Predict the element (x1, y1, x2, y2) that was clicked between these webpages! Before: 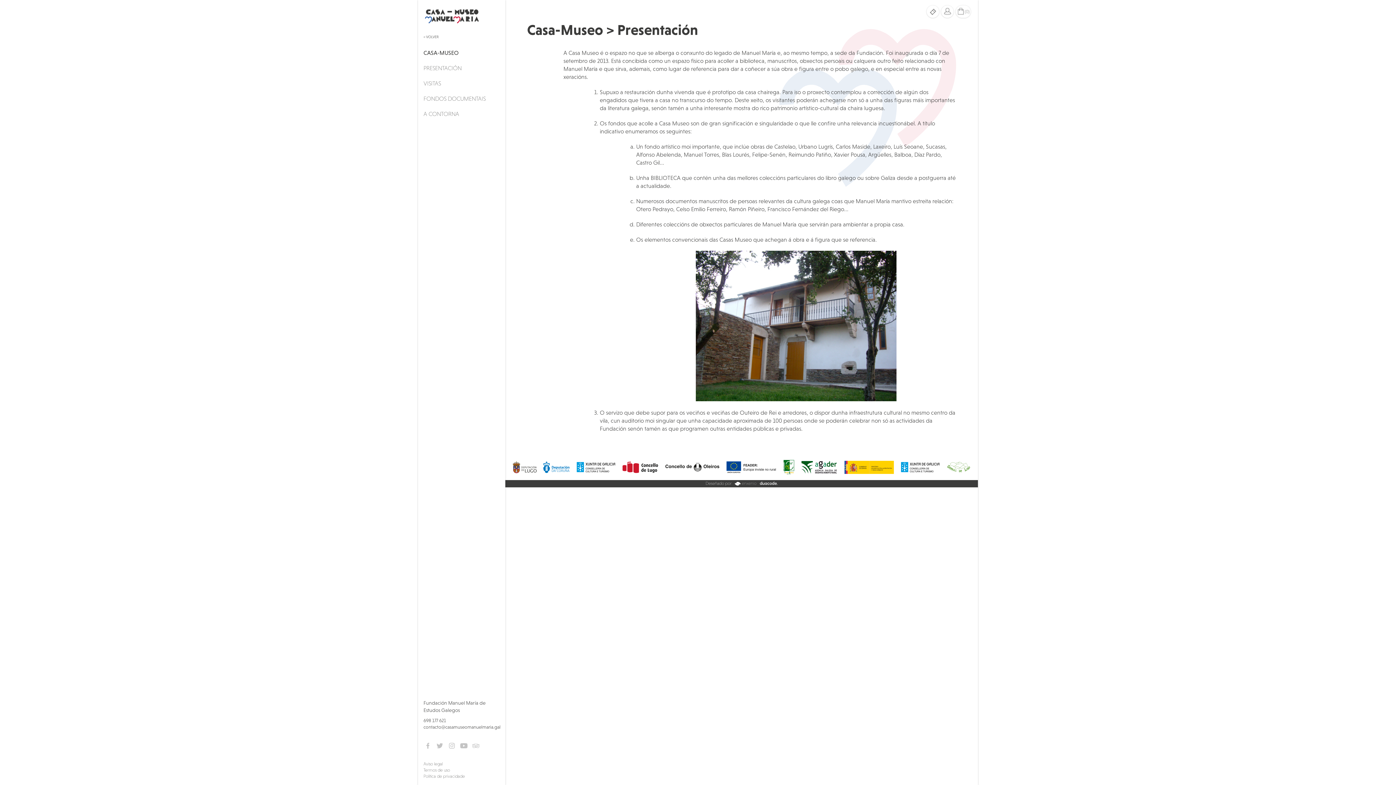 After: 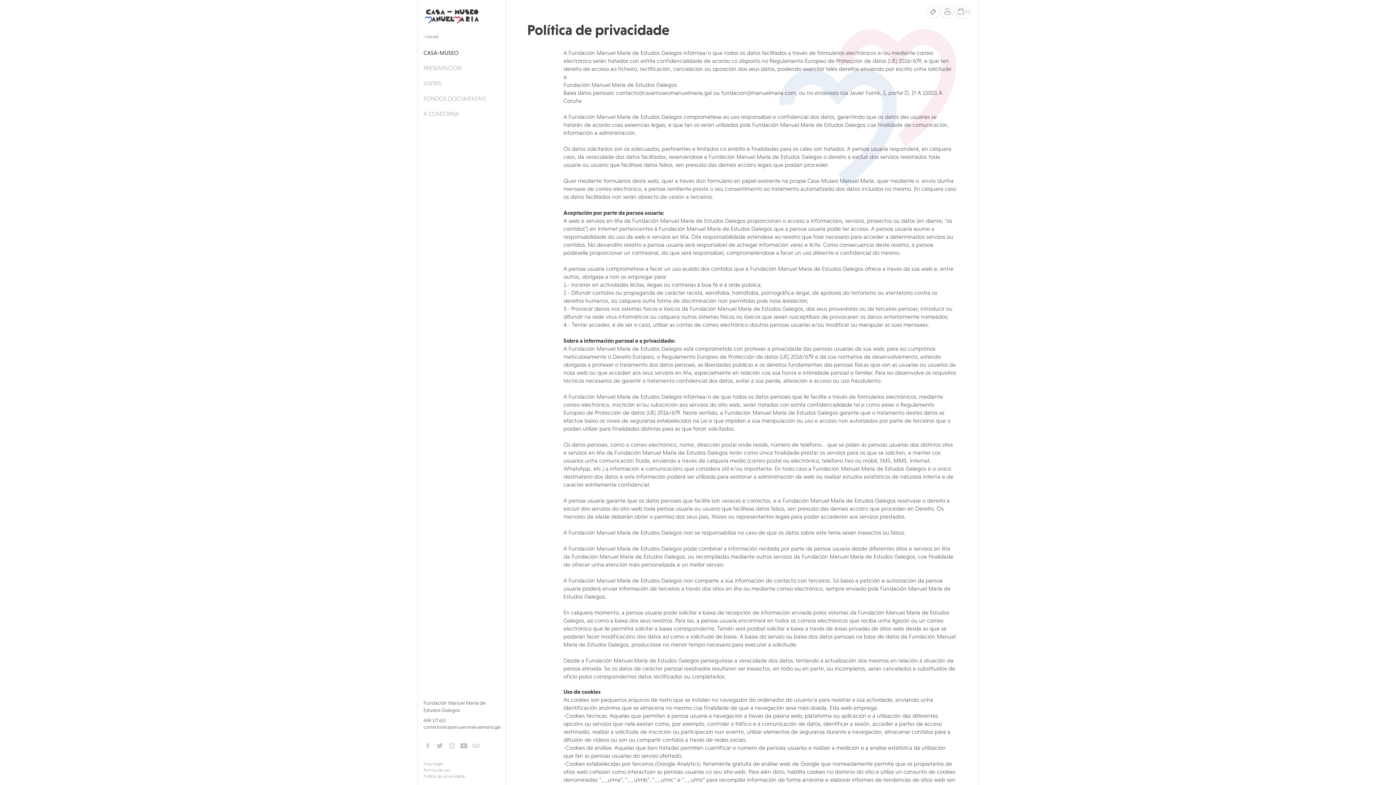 Action: bbox: (423, 774, 465, 779) label: Política de privacidade